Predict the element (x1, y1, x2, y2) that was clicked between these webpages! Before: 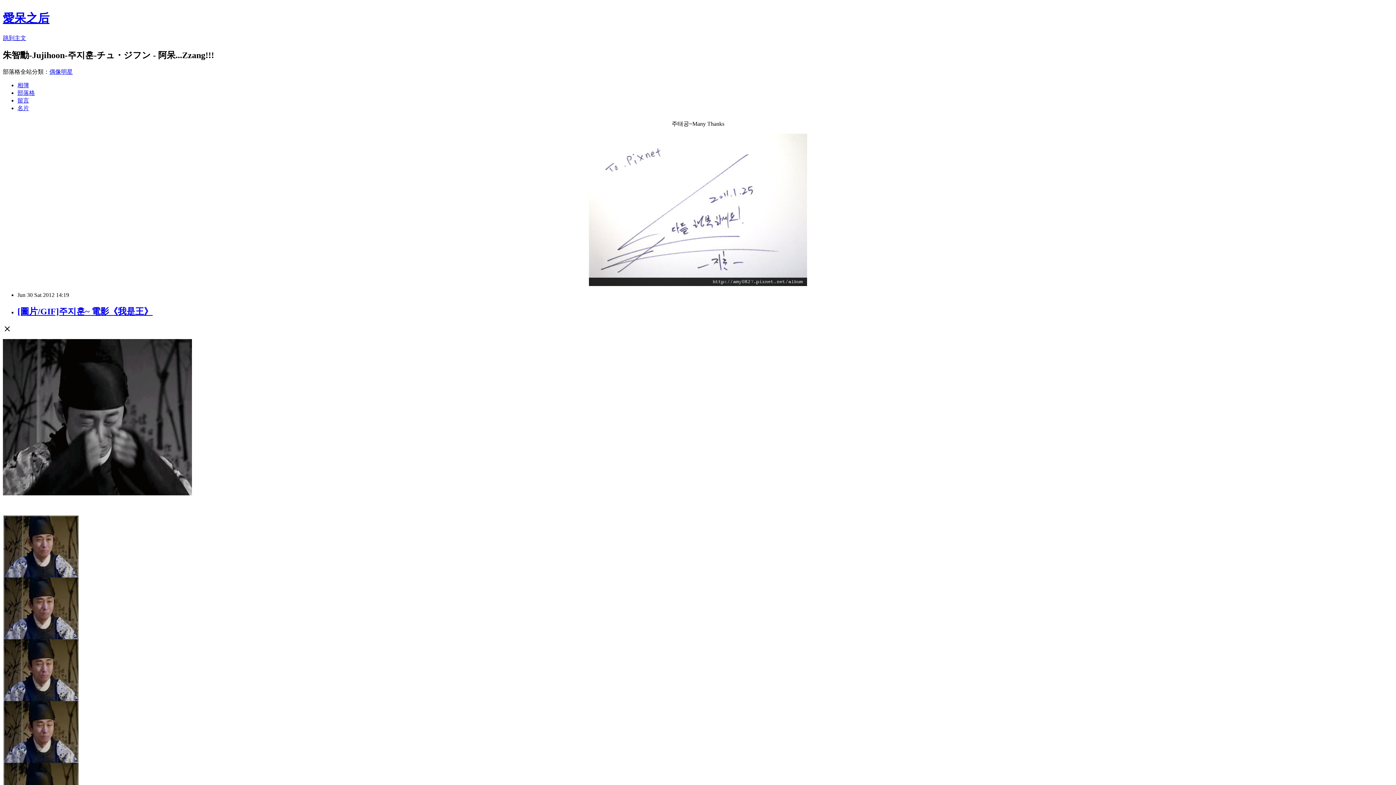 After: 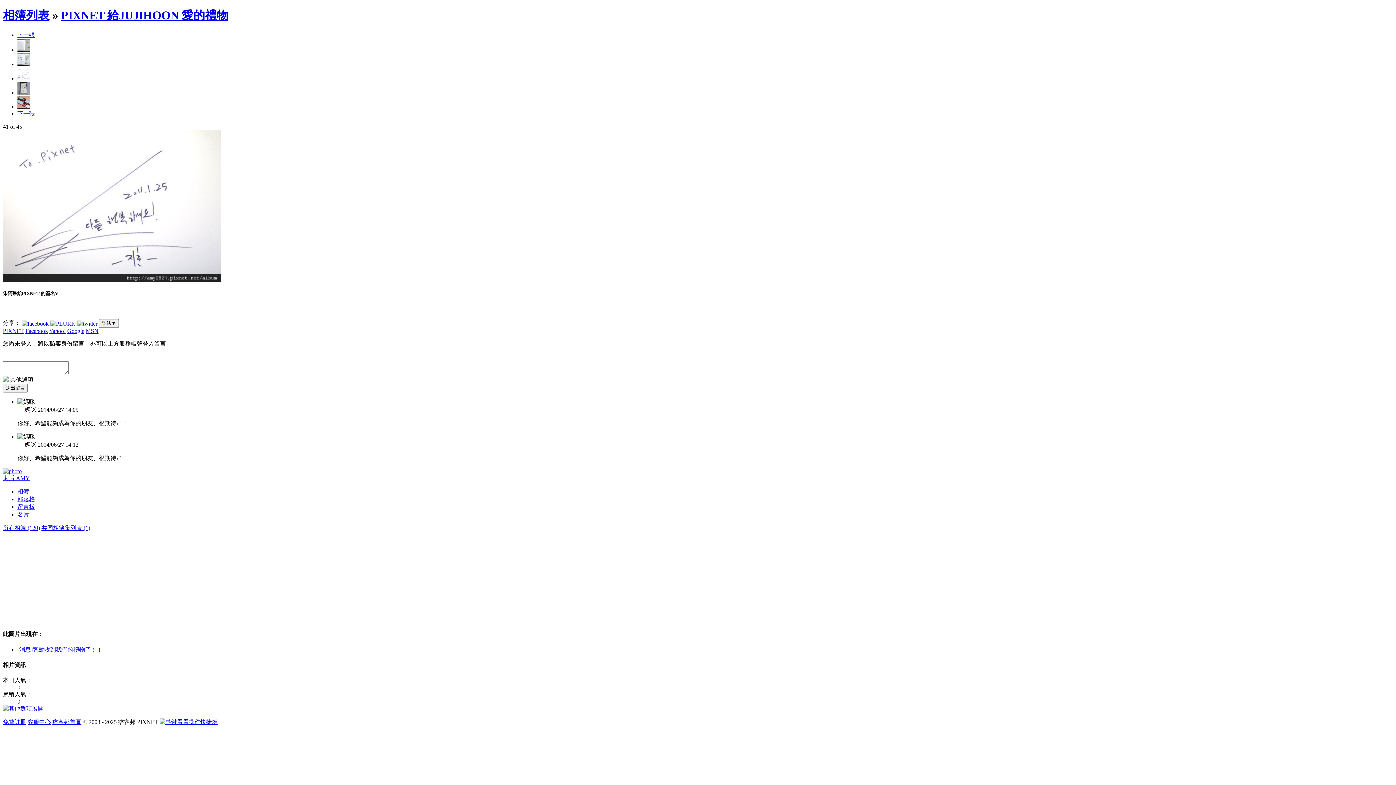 Action: bbox: (589, 281, 807, 287)